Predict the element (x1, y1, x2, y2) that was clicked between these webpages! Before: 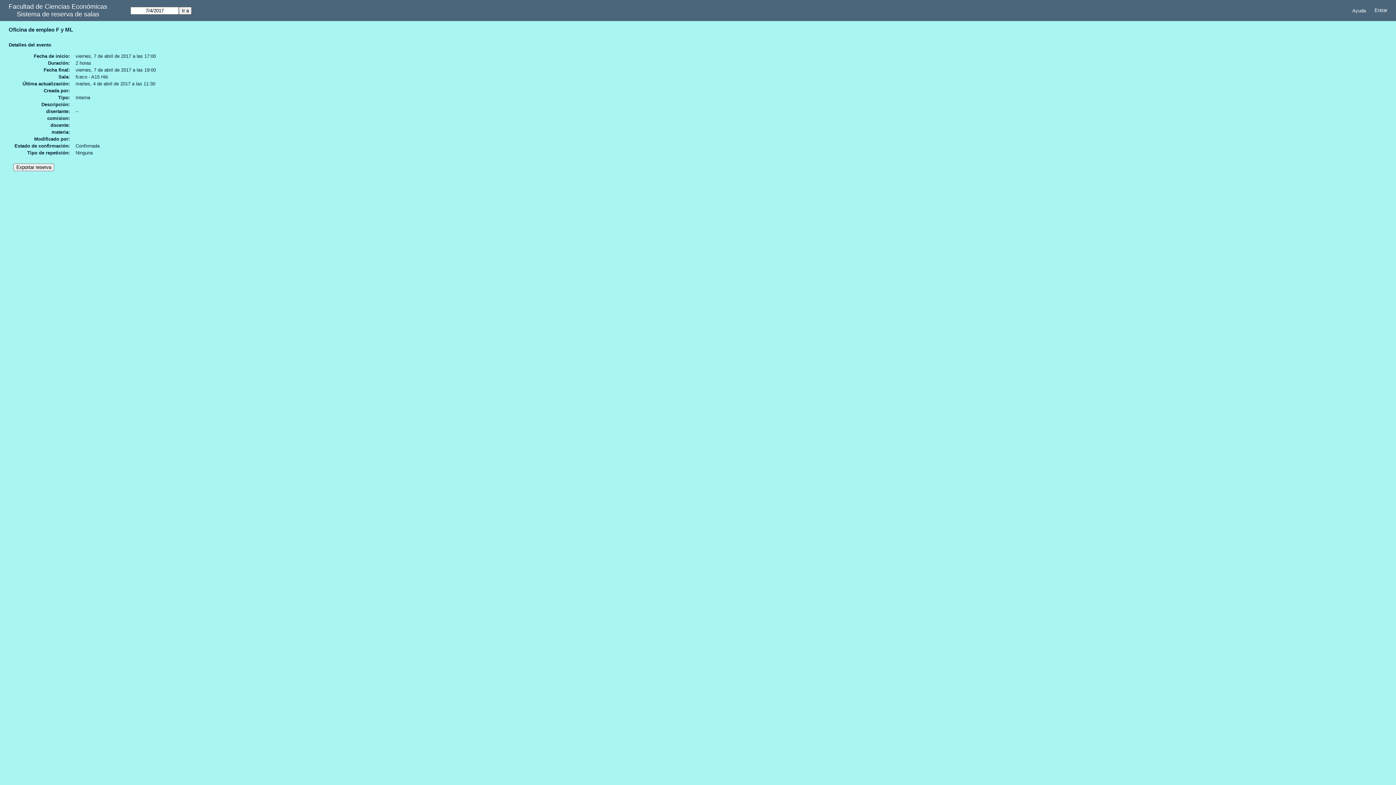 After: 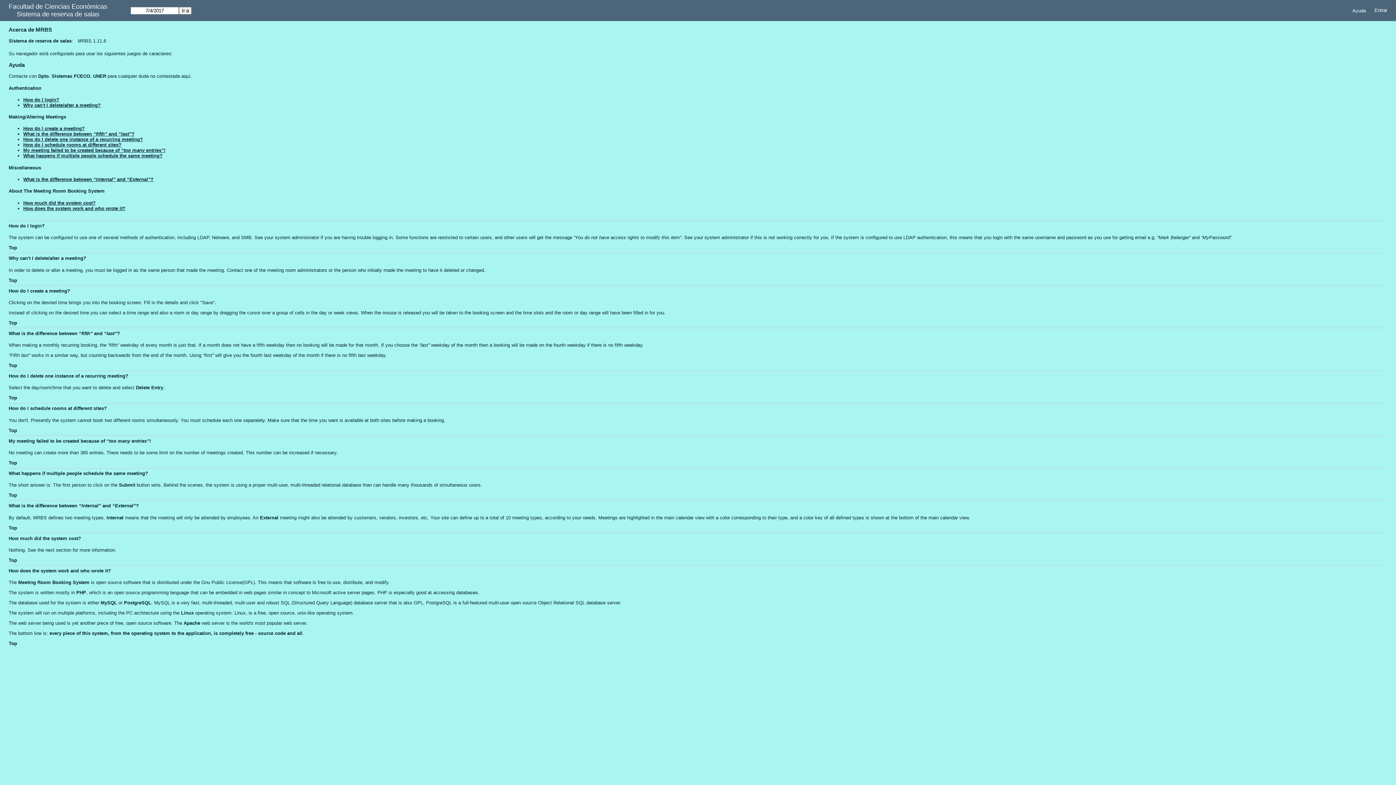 Action: bbox: (1348, 5, 1370, 15) label: Ayuda